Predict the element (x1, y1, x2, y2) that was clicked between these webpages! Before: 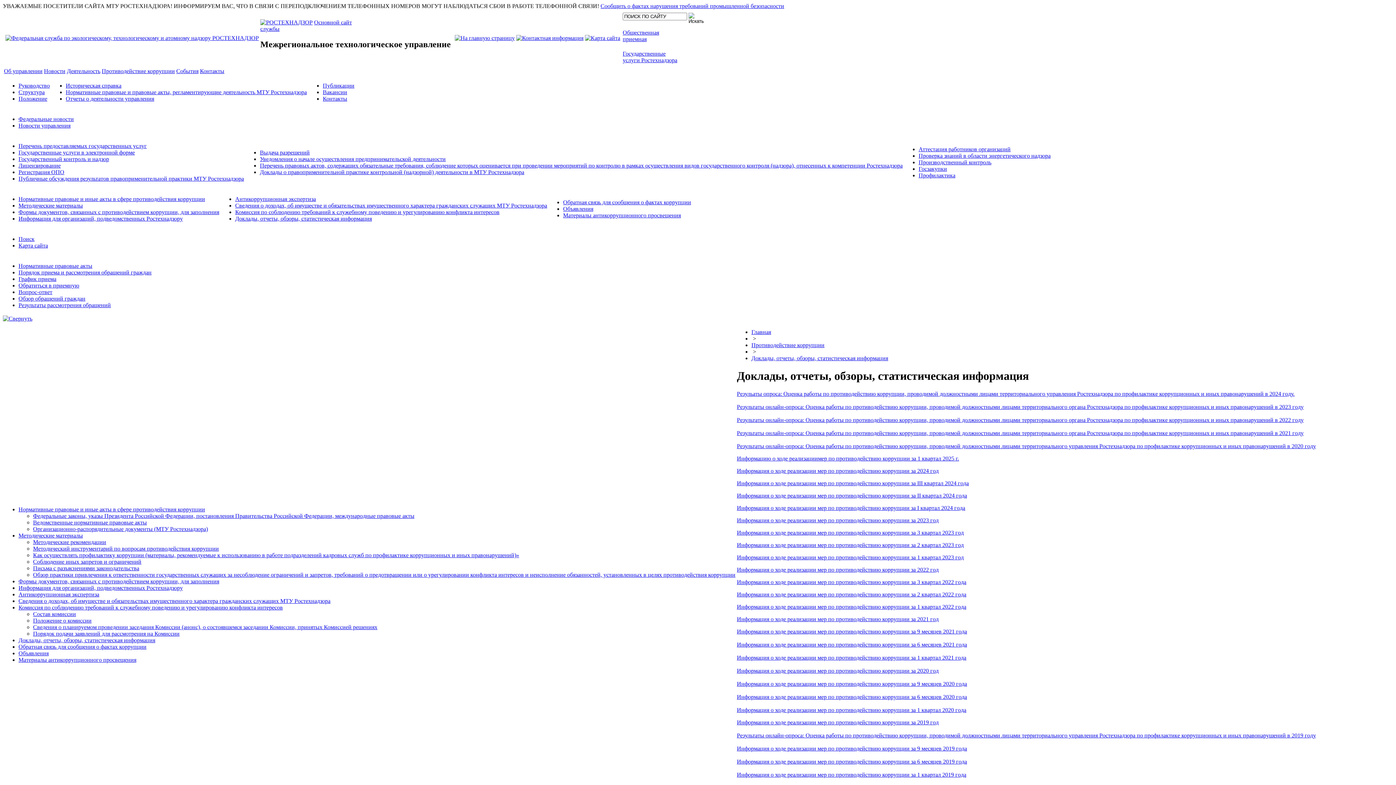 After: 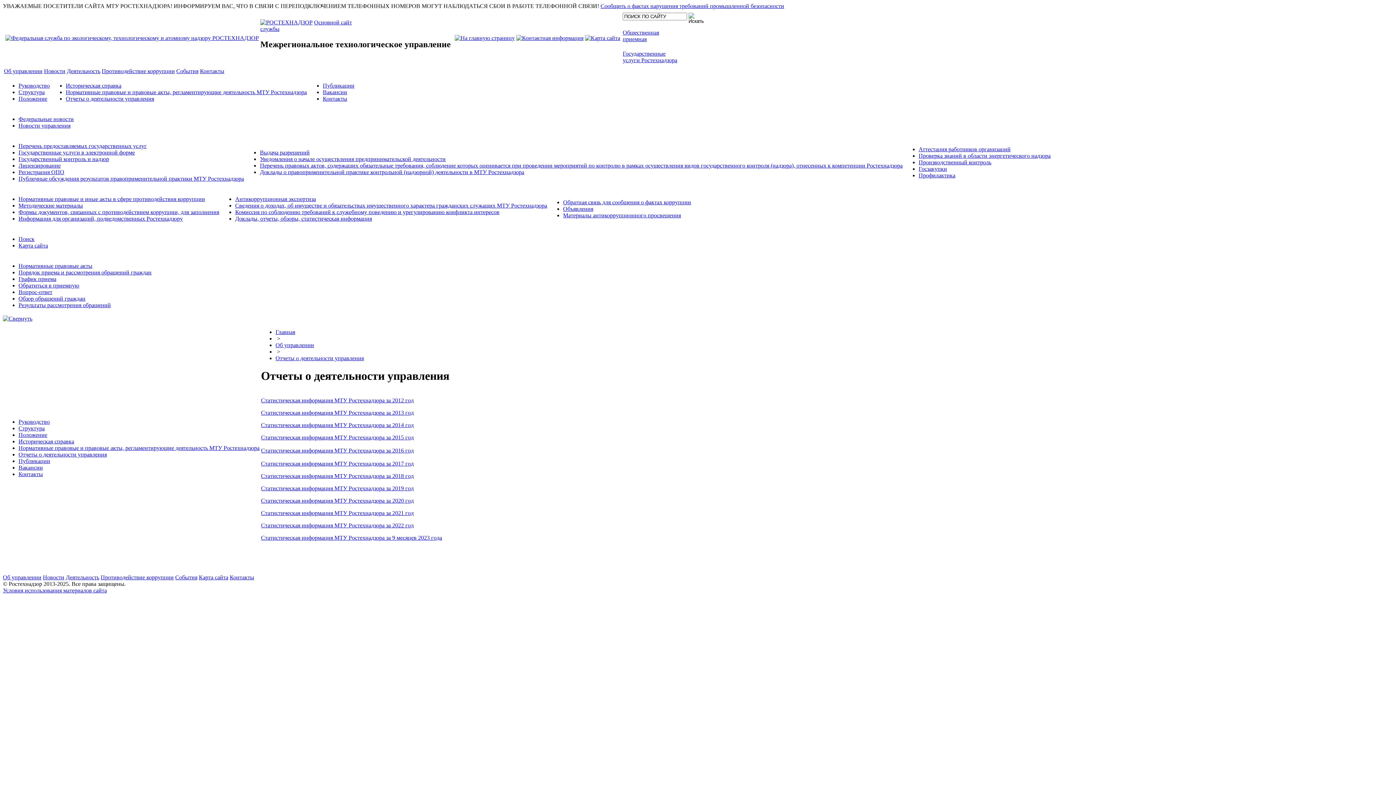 Action: label: Отчеты о деятельности управления bbox: (65, 95, 154, 101)